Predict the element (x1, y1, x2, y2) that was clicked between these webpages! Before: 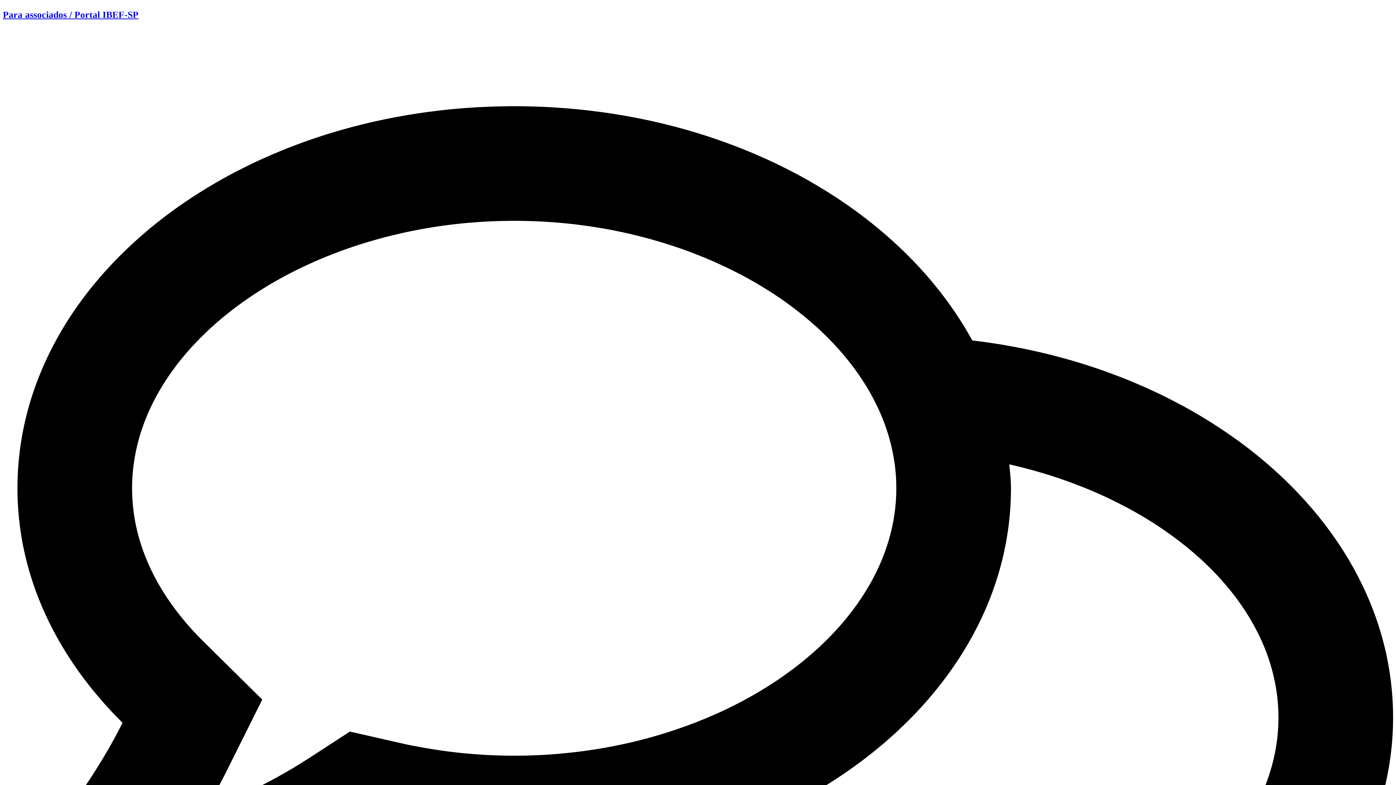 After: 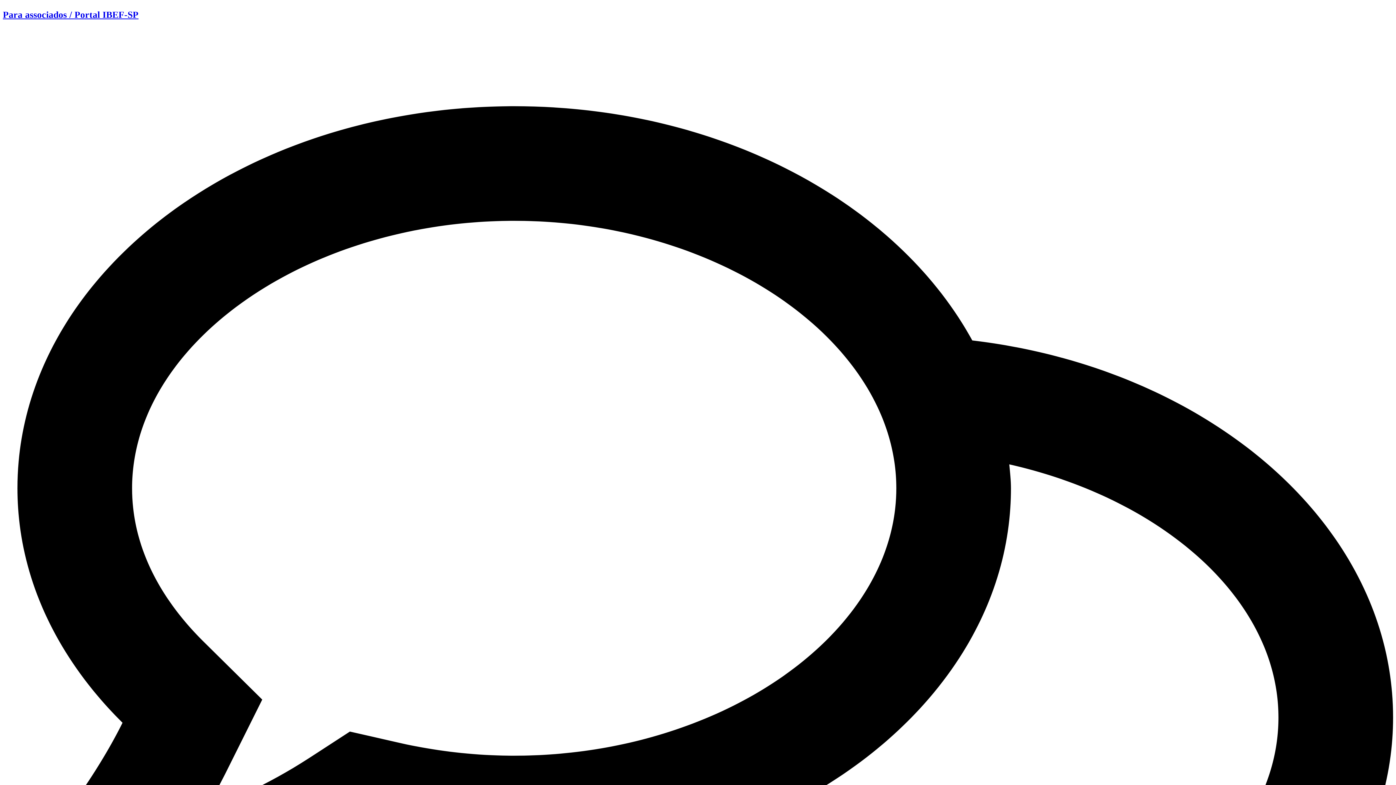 Action: label: Para associados / Portal IBEF-SP bbox: (2, 9, 138, 20)